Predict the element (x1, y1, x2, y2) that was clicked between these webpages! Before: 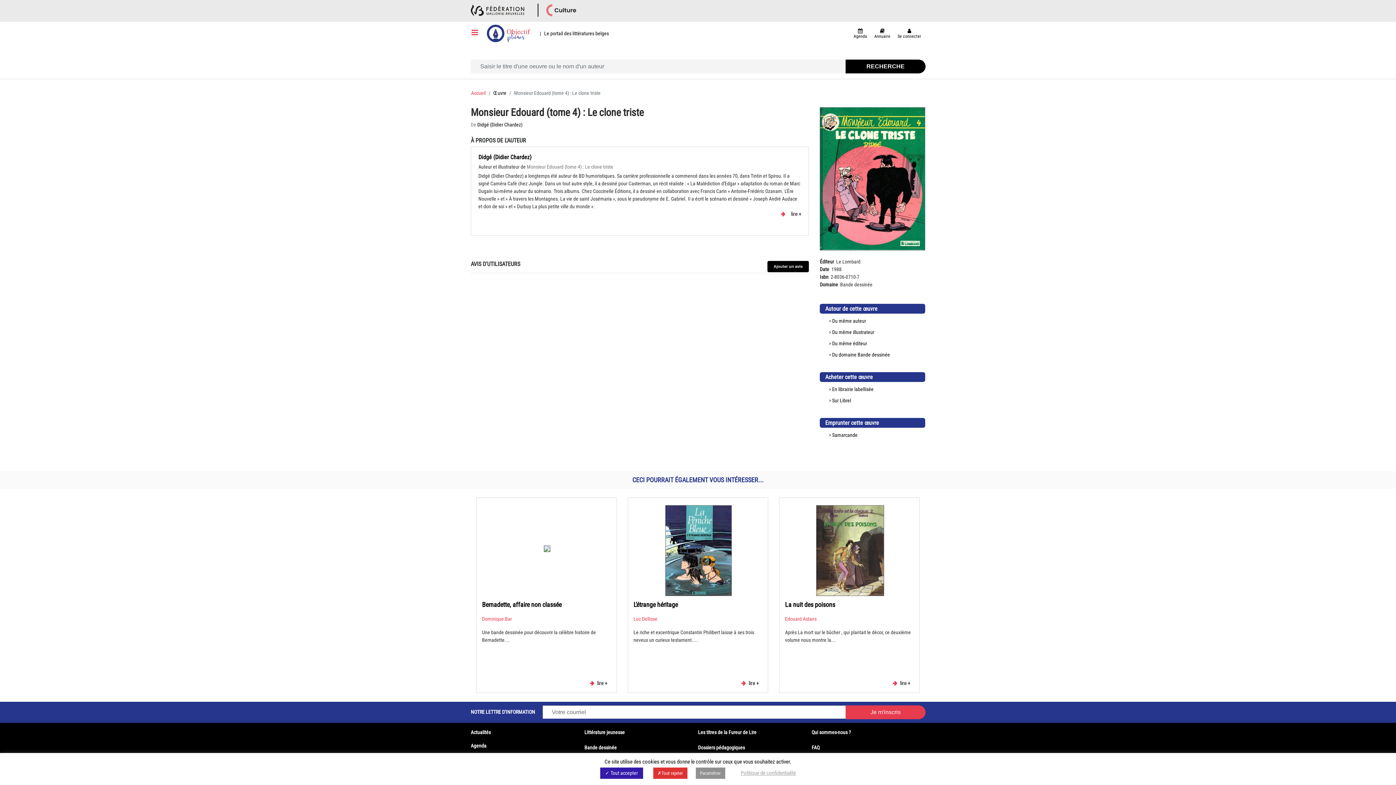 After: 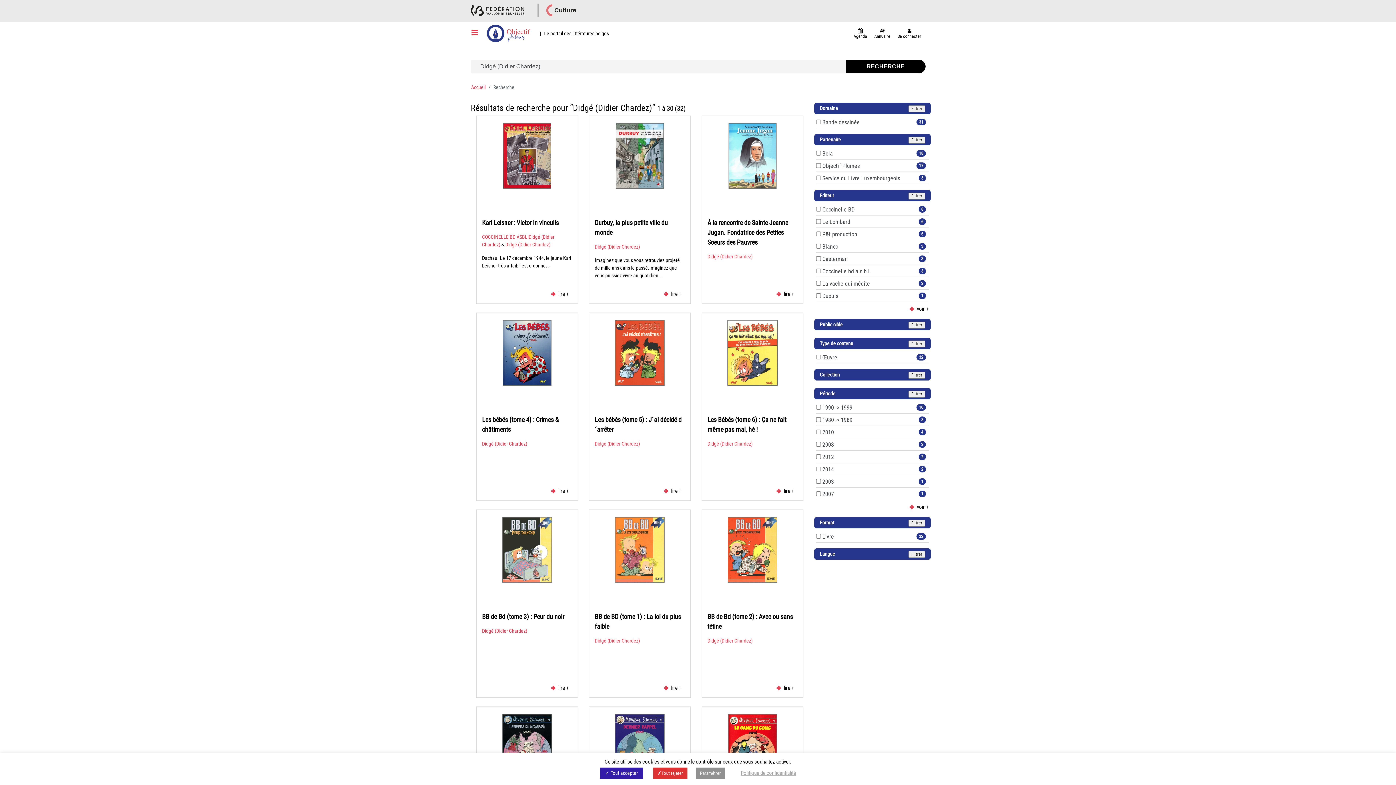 Action: label: illustrateur bbox: (853, 329, 874, 335)